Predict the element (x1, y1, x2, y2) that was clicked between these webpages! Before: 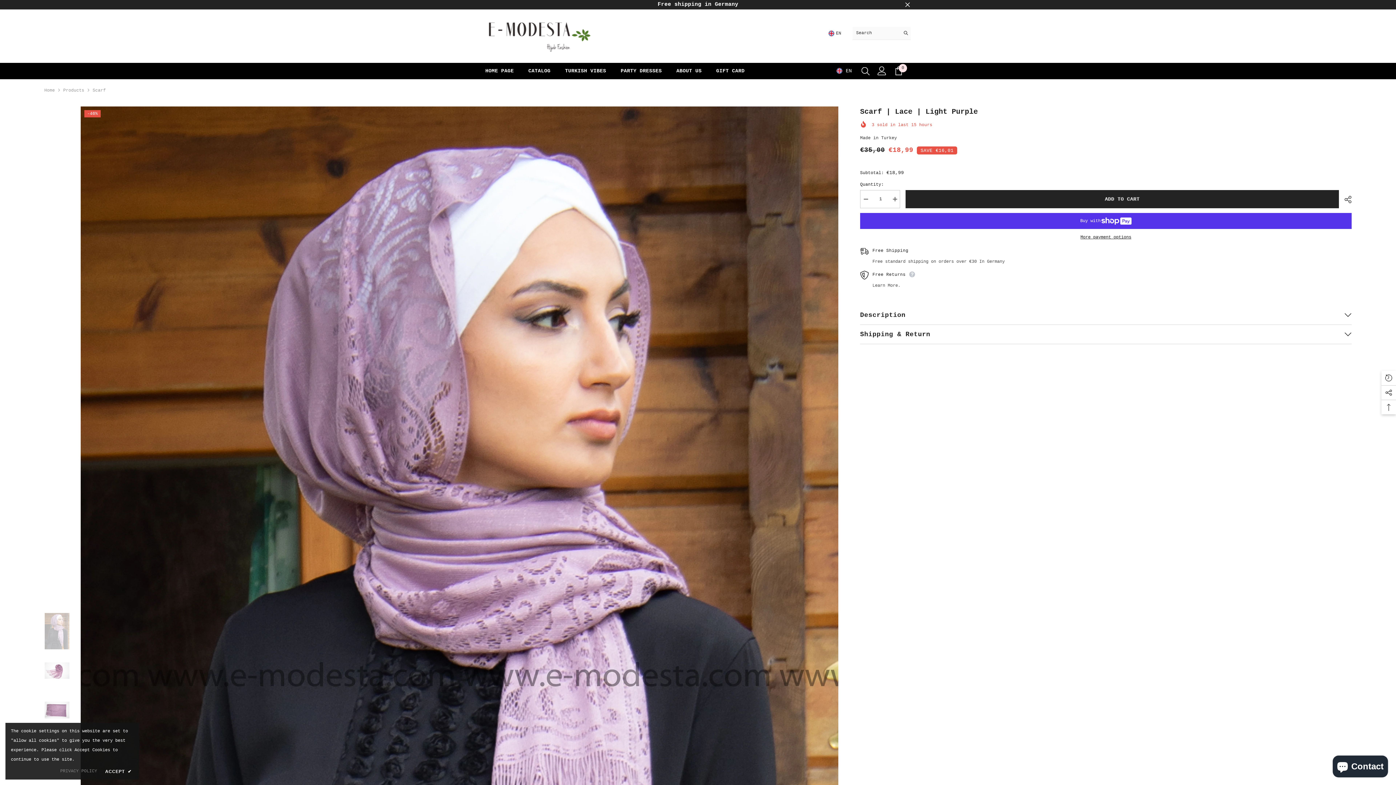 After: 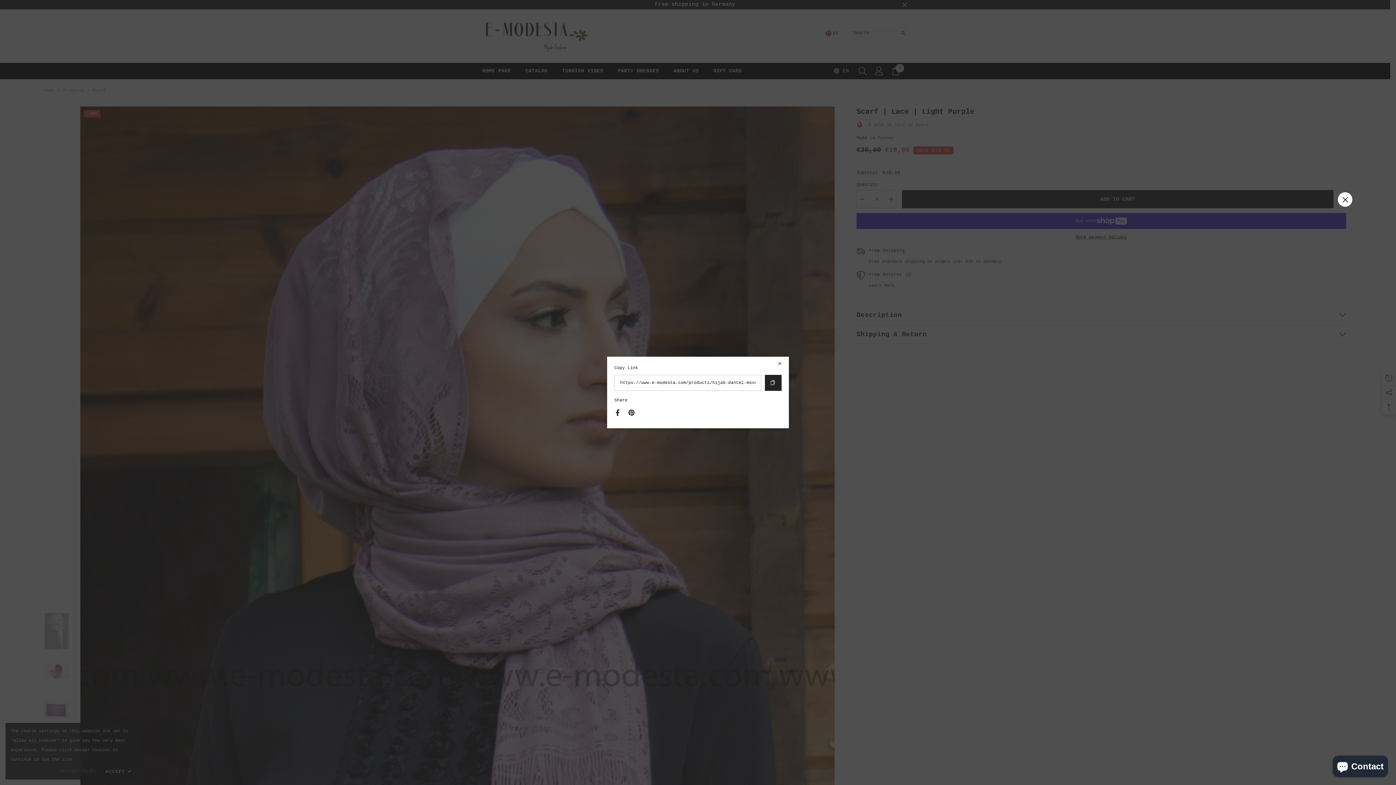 Action: label:  SHARE bbox: (1339, 190, 1352, 208)